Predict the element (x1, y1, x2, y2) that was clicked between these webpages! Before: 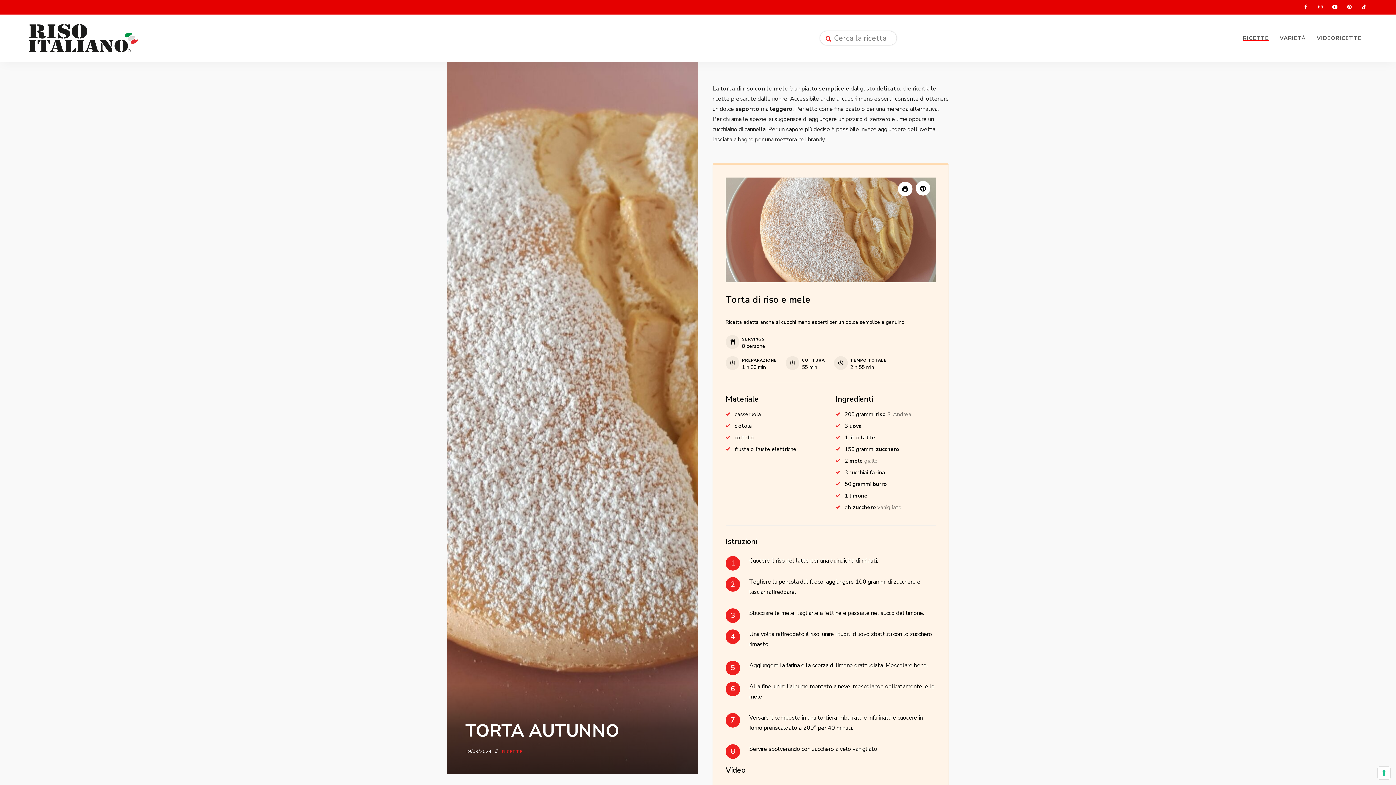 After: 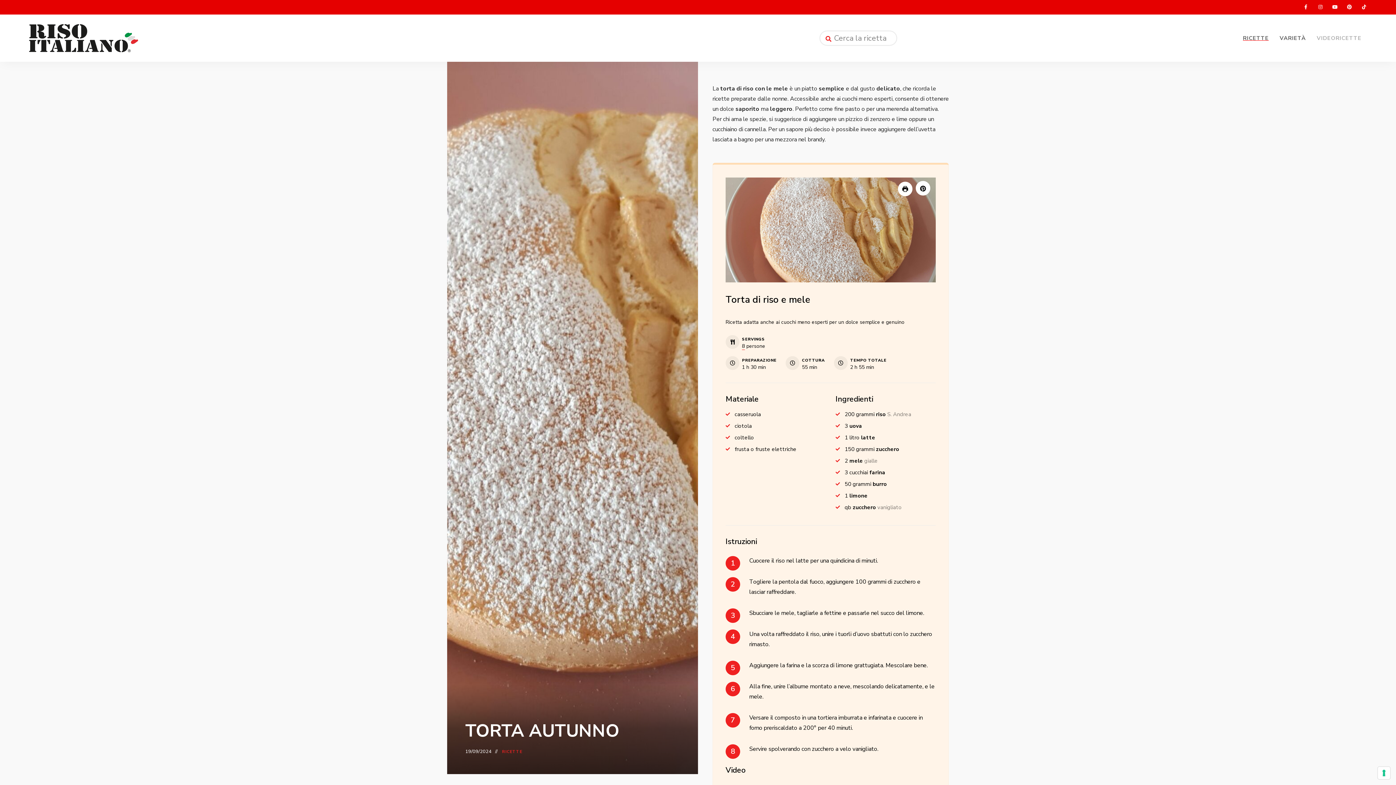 Action: bbox: (1311, 20, 1367, 56) label: VIDEORICETTE